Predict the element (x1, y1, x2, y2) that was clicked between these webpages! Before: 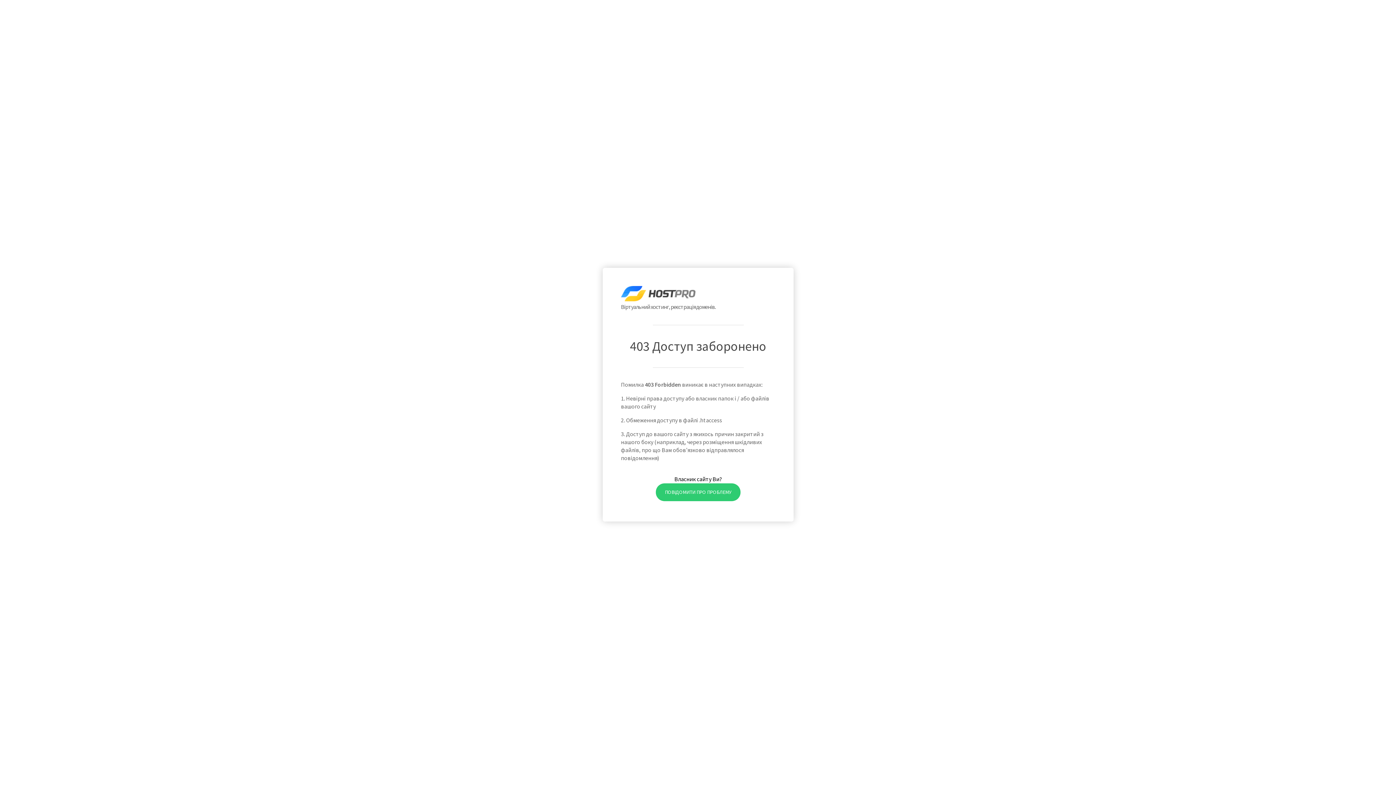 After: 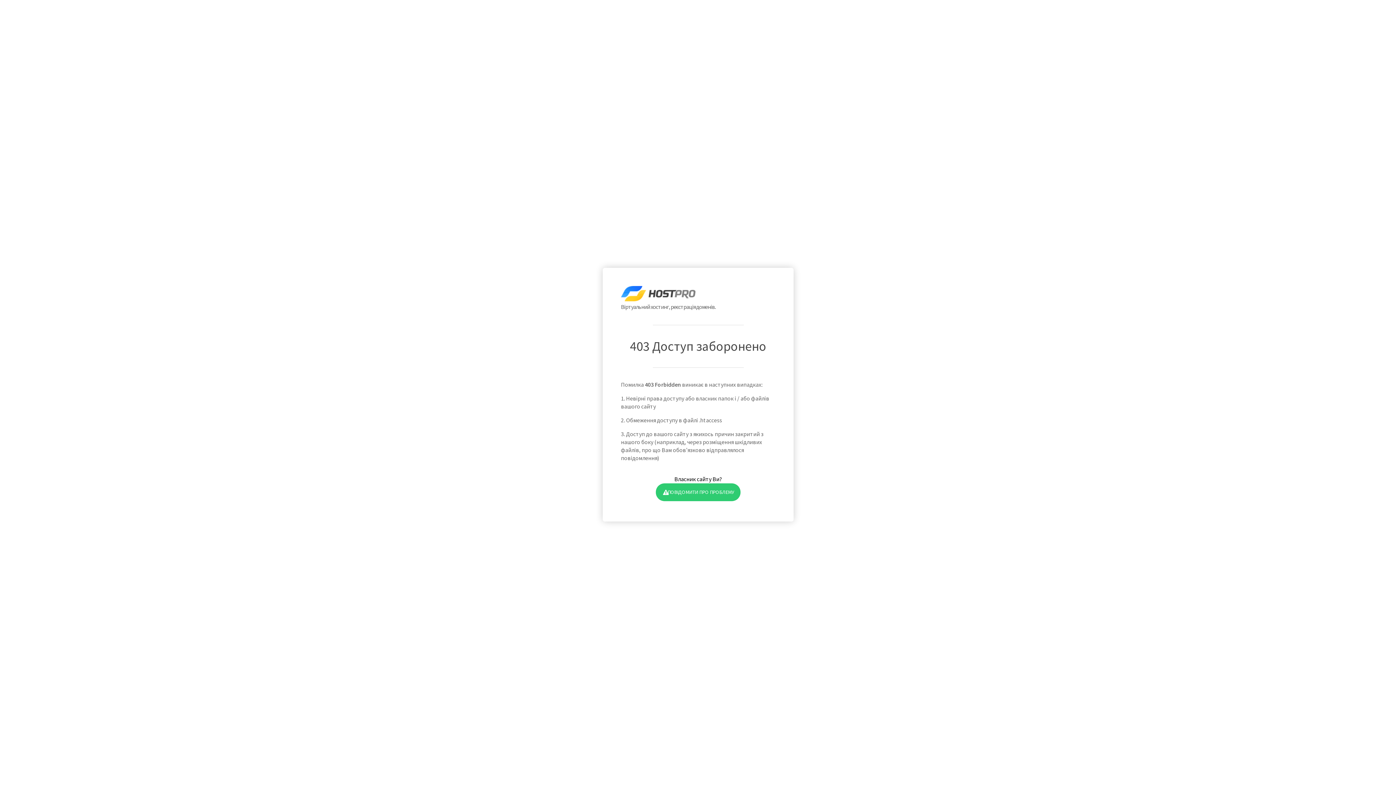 Action: label: ПОВІДОМИТИ ПРО ПРОБЛЕМУ bbox: (655, 483, 740, 501)